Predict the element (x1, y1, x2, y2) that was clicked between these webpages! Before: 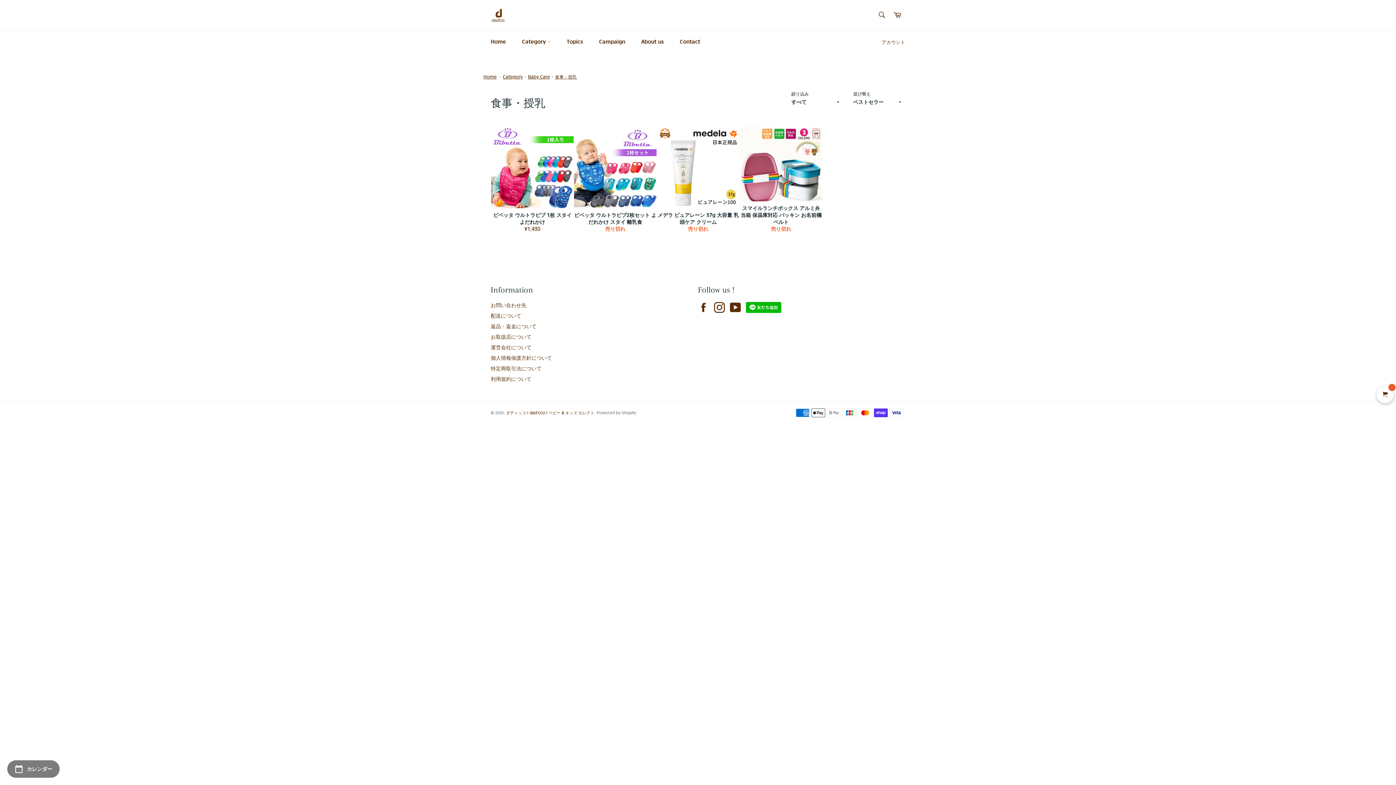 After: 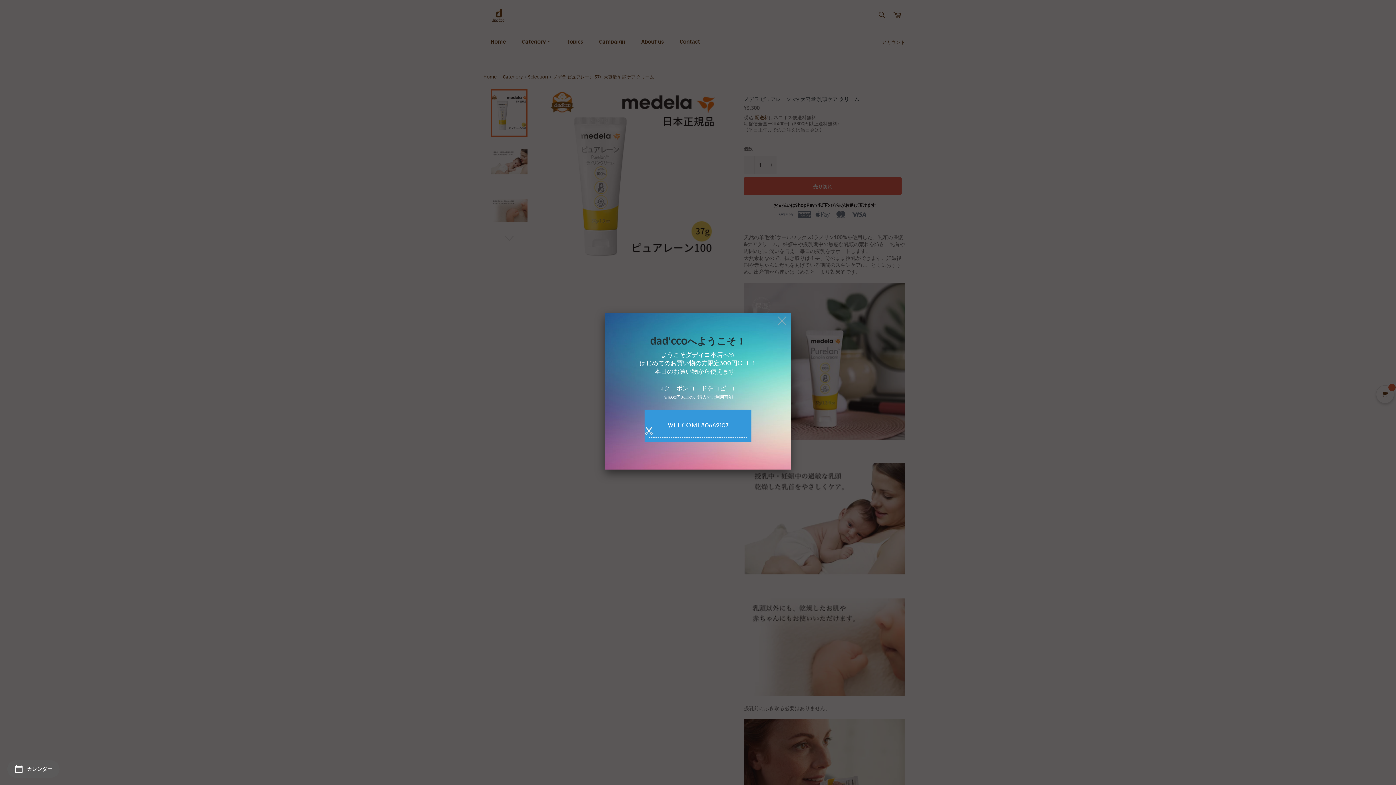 Action: label: メデラ ピュアレーン 37g 大容量 乳頭ケア クリーム
売り切れ bbox: (656, 125, 739, 240)